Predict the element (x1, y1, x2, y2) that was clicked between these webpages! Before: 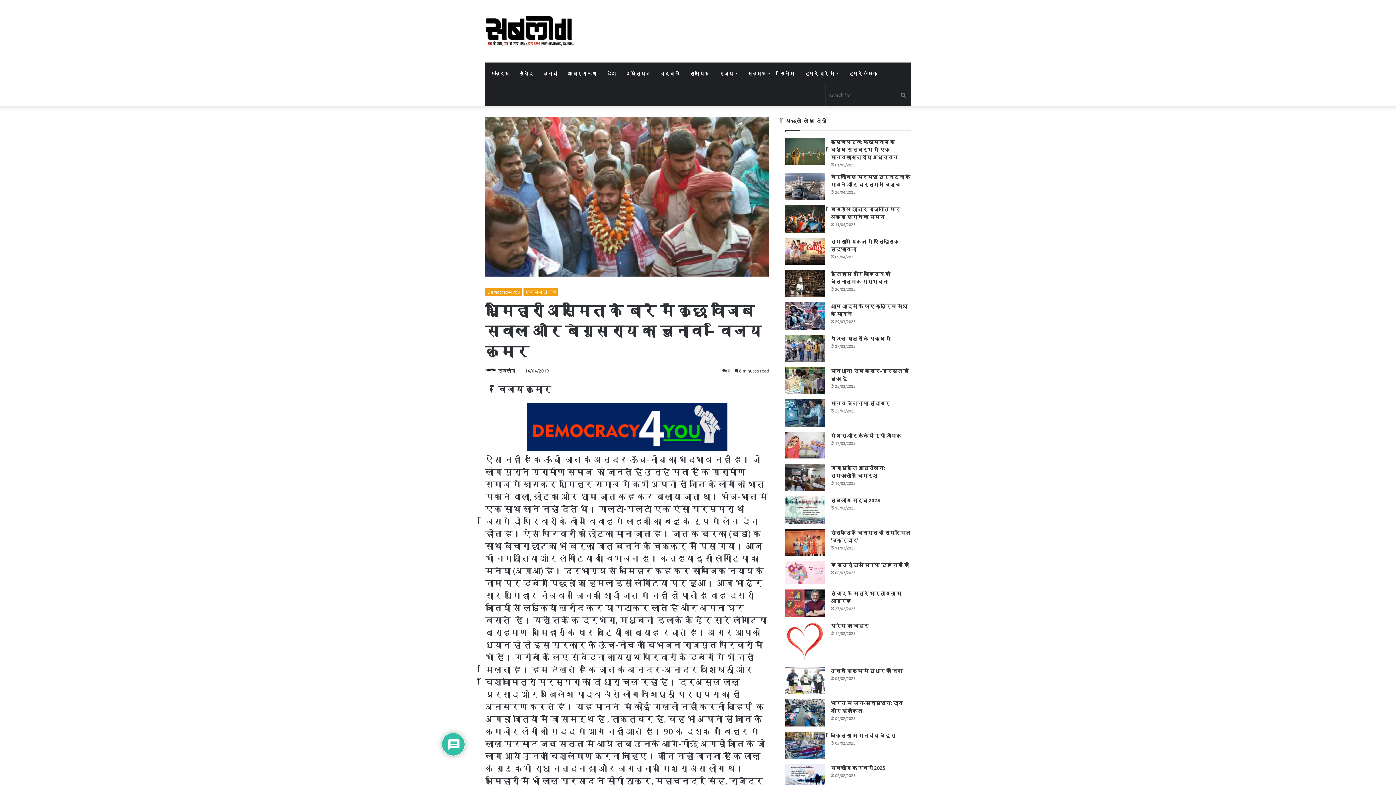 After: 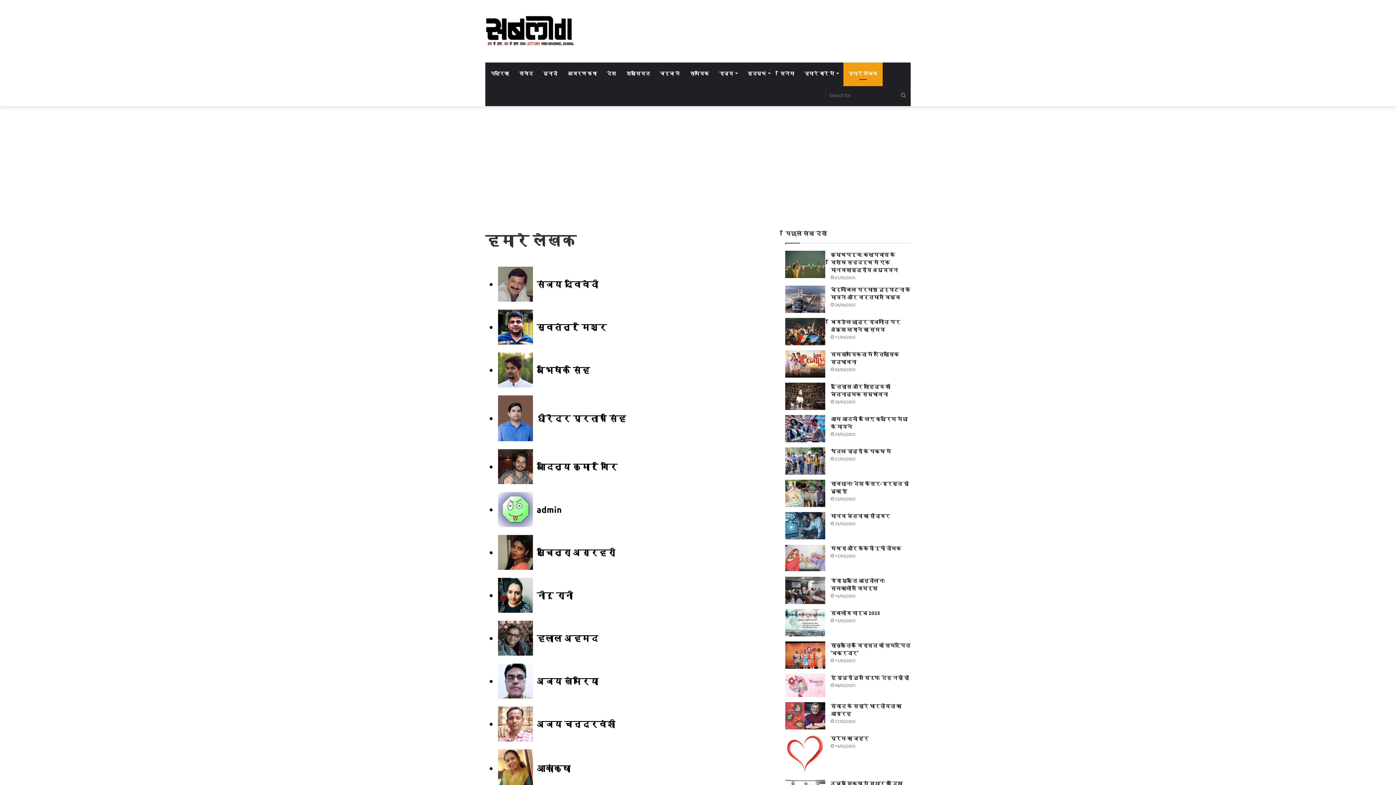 Action: bbox: (843, 62, 882, 84) label: हमारे लेखक